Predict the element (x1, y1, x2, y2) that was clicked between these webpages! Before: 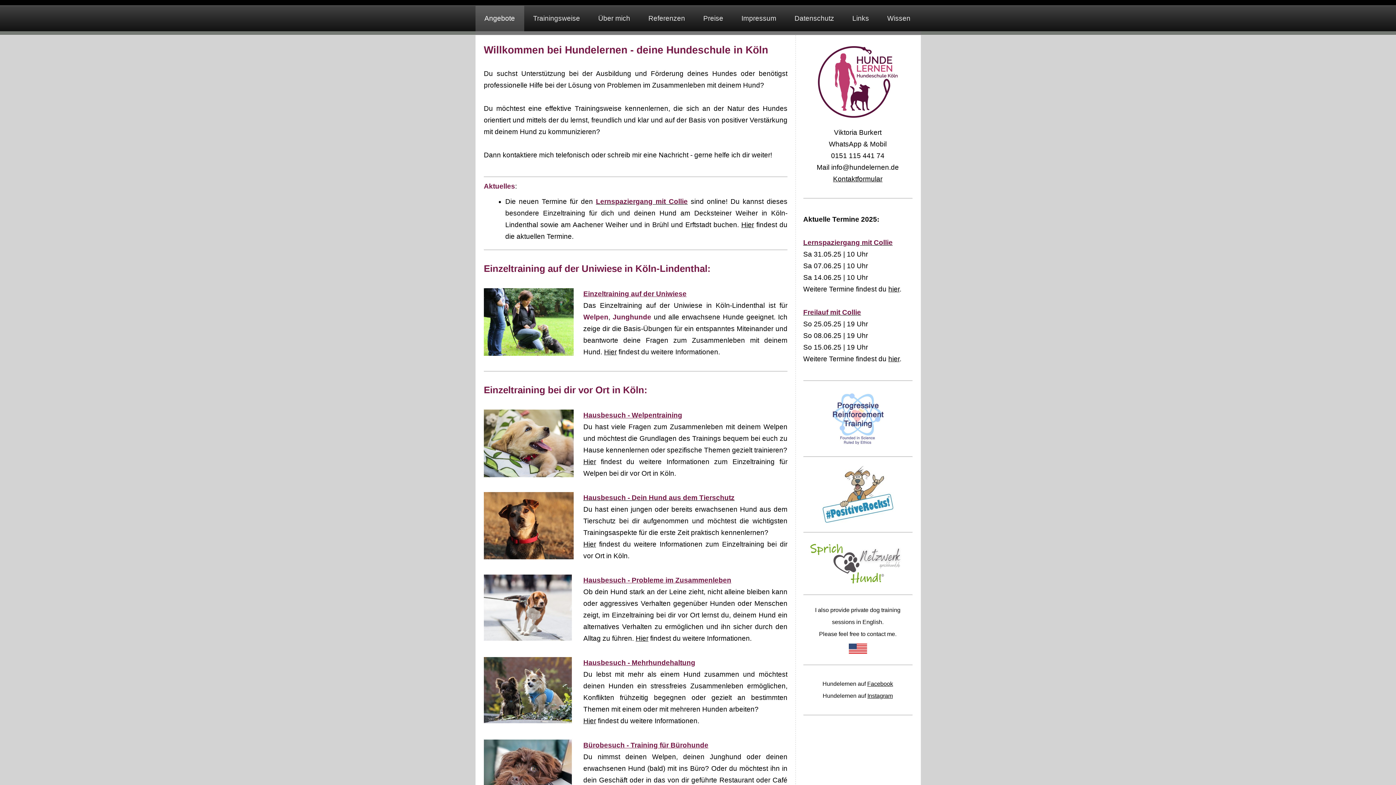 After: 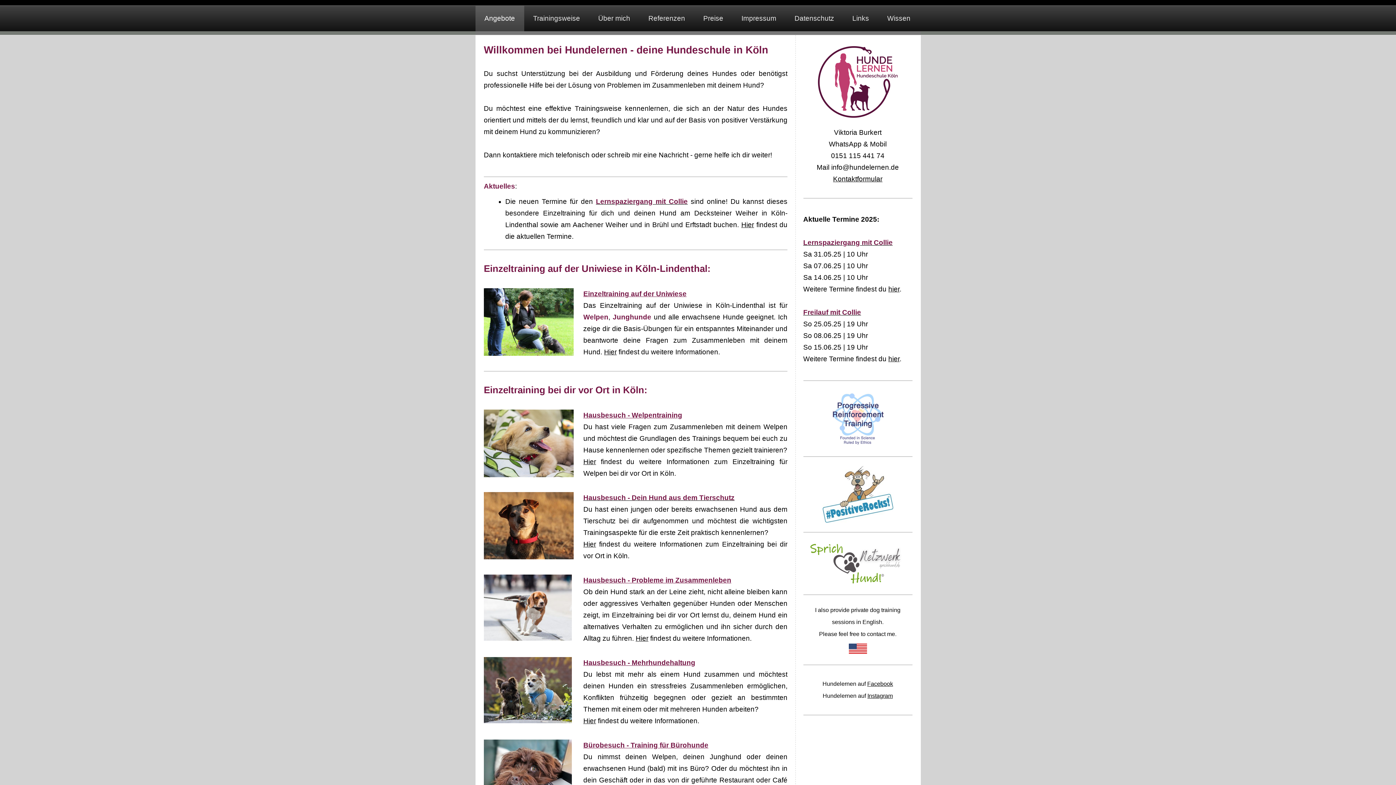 Action: bbox: (483, 411, 573, 419)